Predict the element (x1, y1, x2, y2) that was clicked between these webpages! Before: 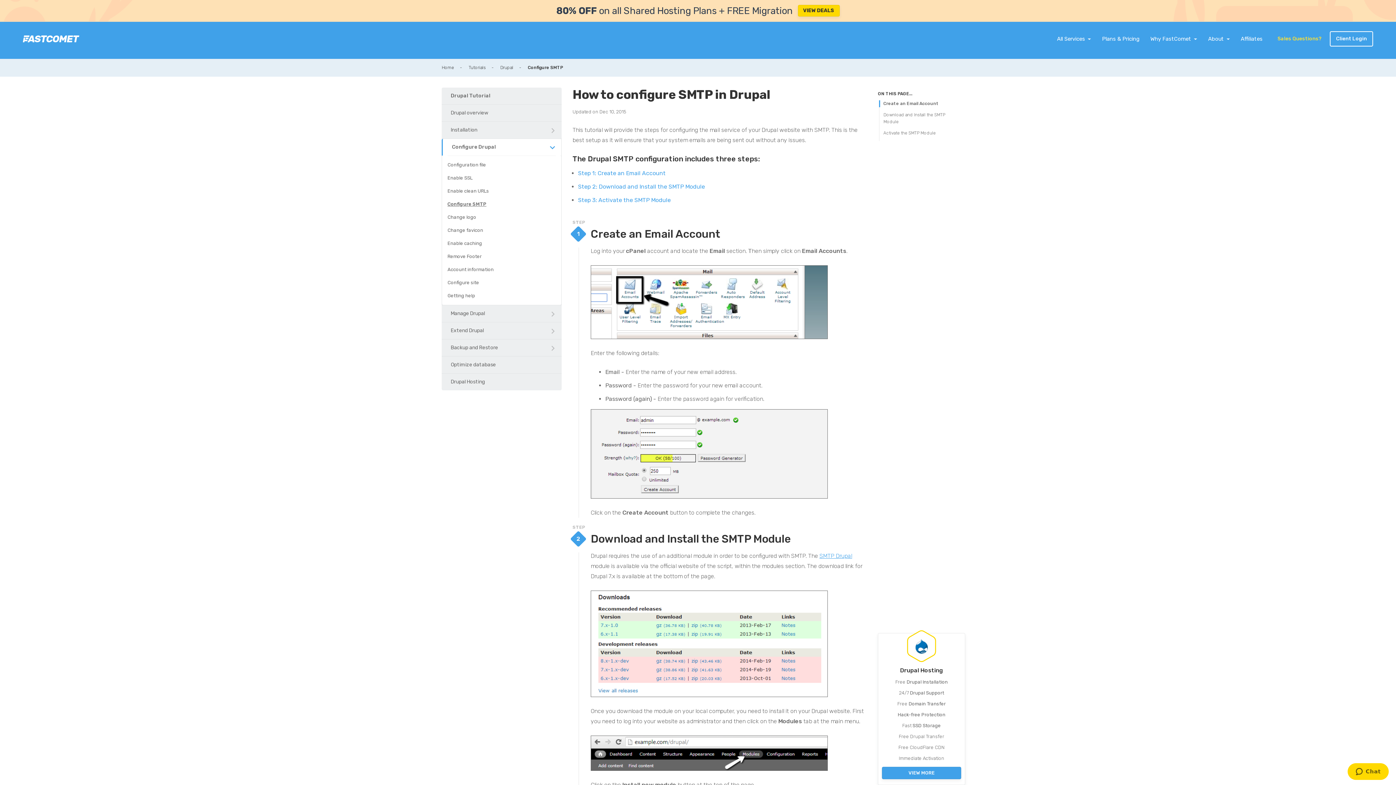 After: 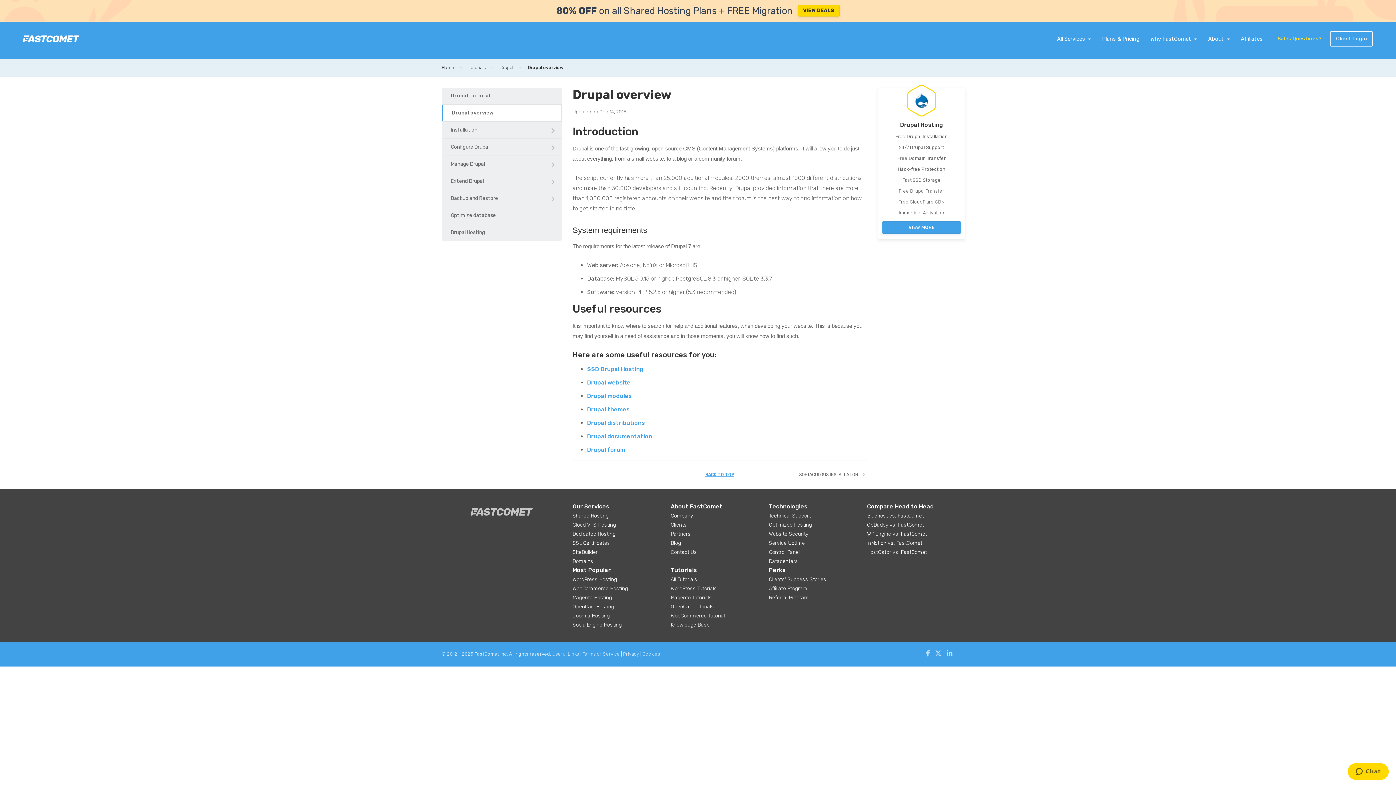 Action: label: Drupal overview bbox: (441, 104, 561, 121)